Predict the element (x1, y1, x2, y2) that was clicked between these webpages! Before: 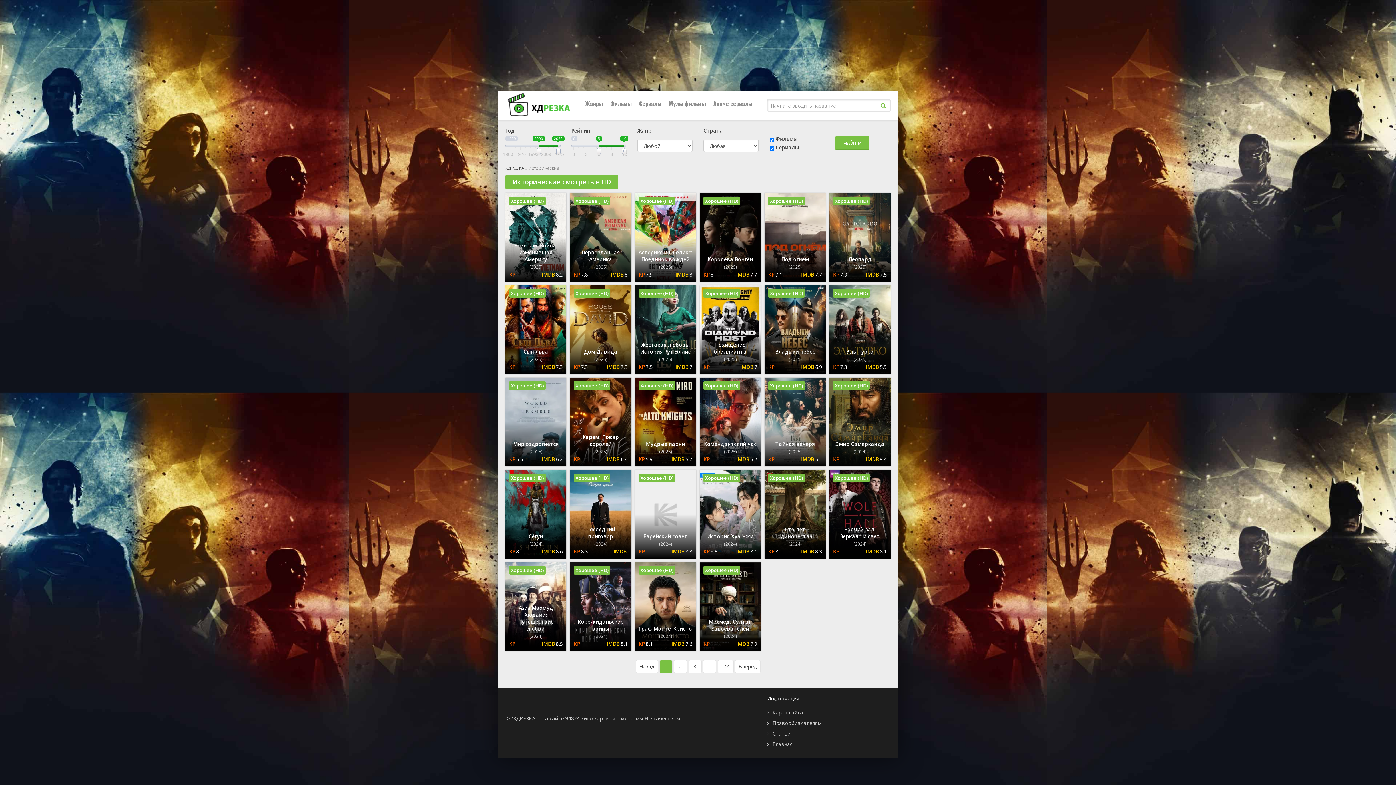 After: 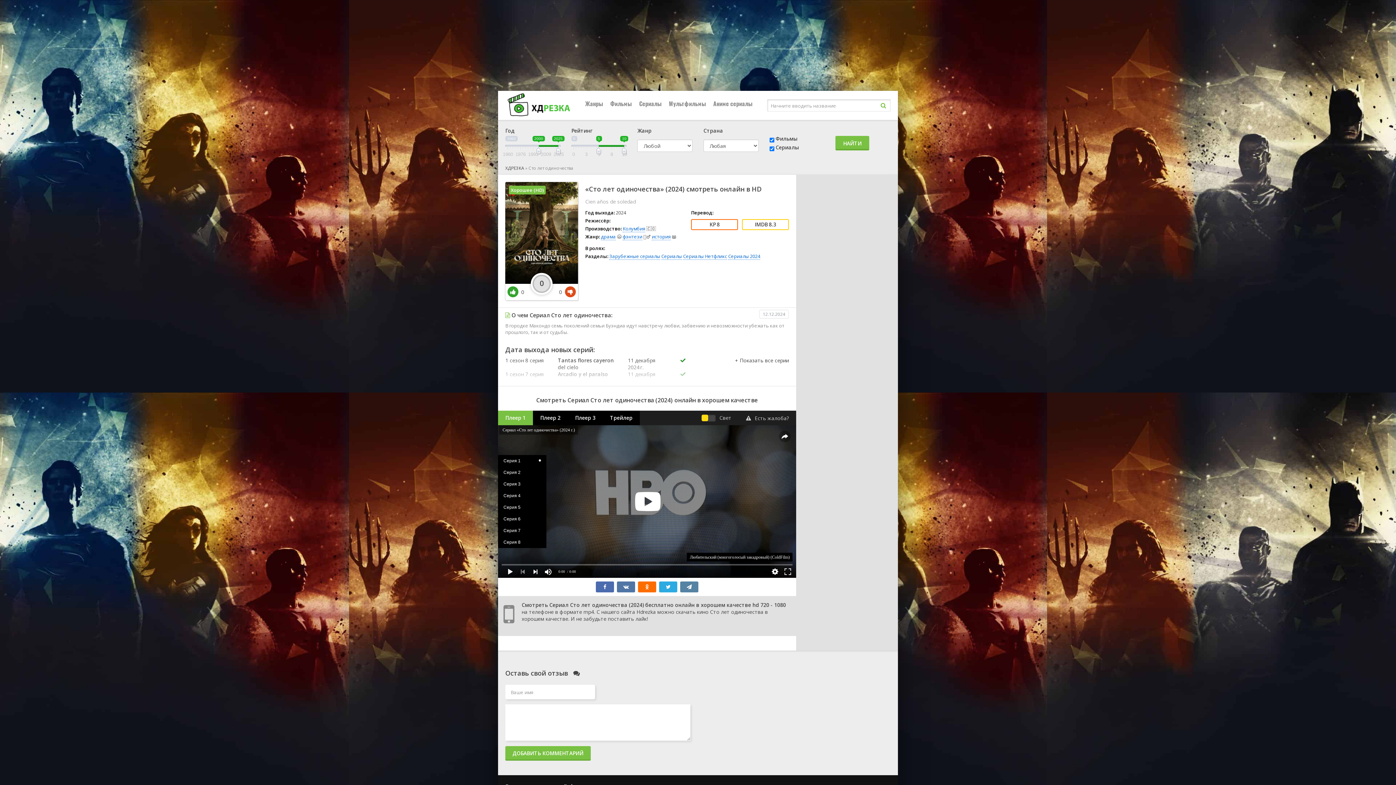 Action: bbox: (764, 470, 825, 558) label: Сто лет одиночества
(2024)
8
8.3
Хорошее (HD)